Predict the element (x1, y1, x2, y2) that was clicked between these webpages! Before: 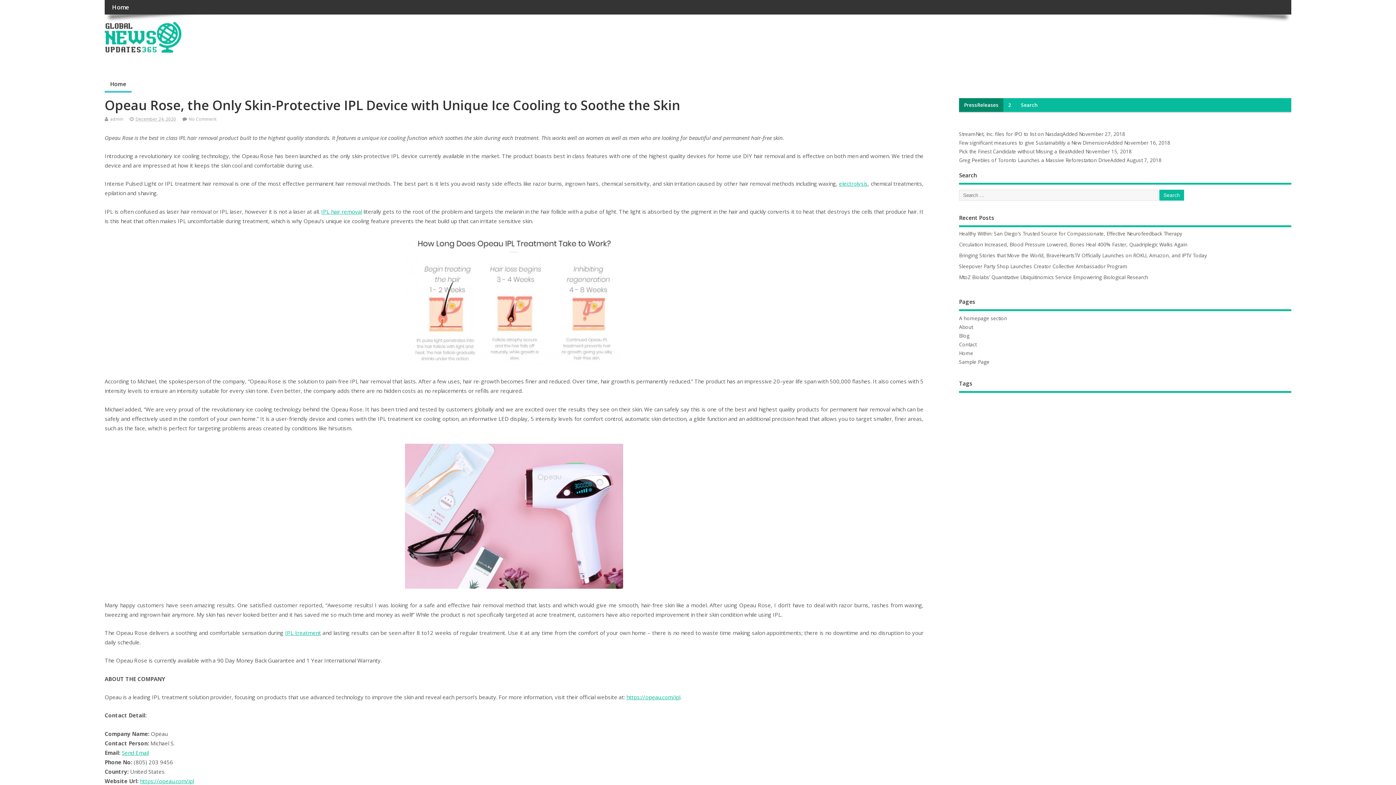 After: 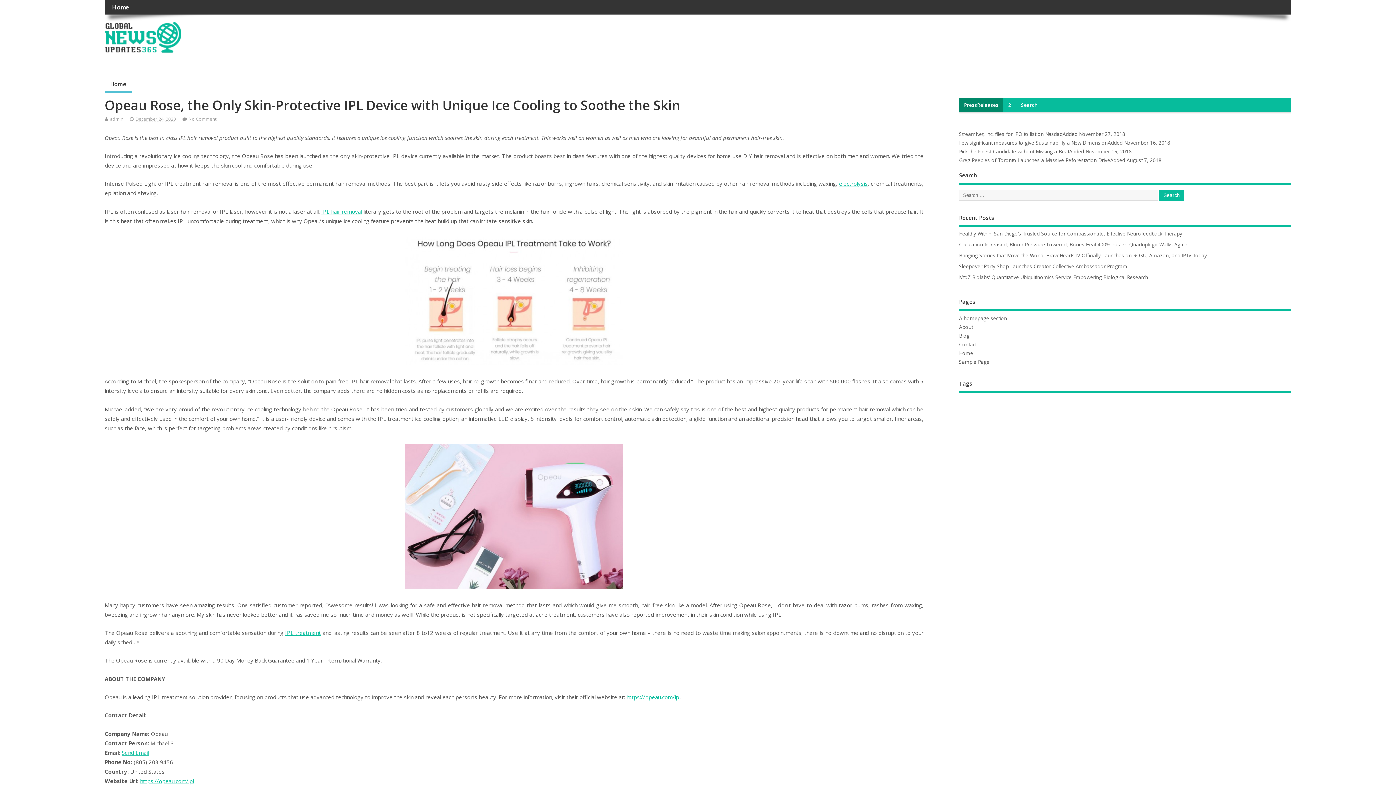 Action: label: Send Email bbox: (121, 749, 148, 756)